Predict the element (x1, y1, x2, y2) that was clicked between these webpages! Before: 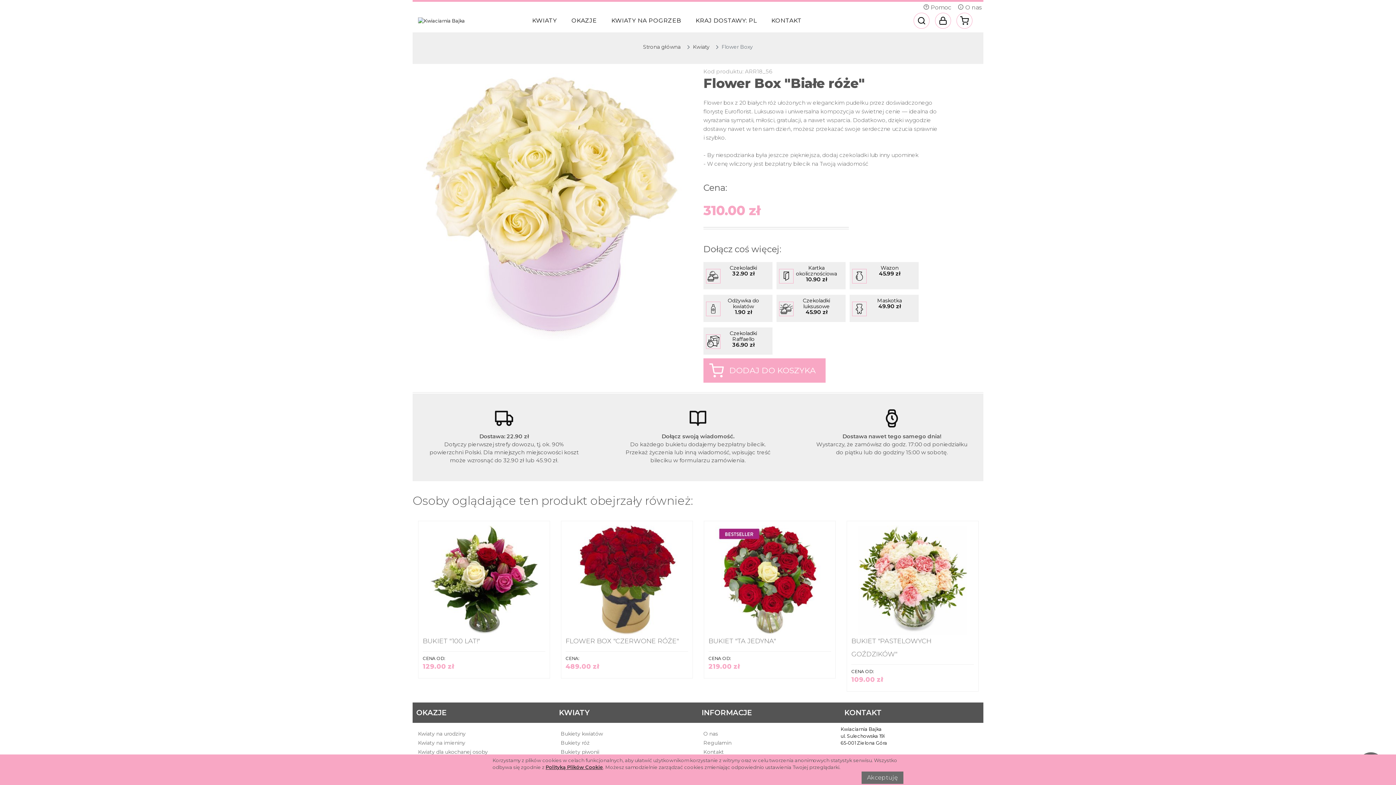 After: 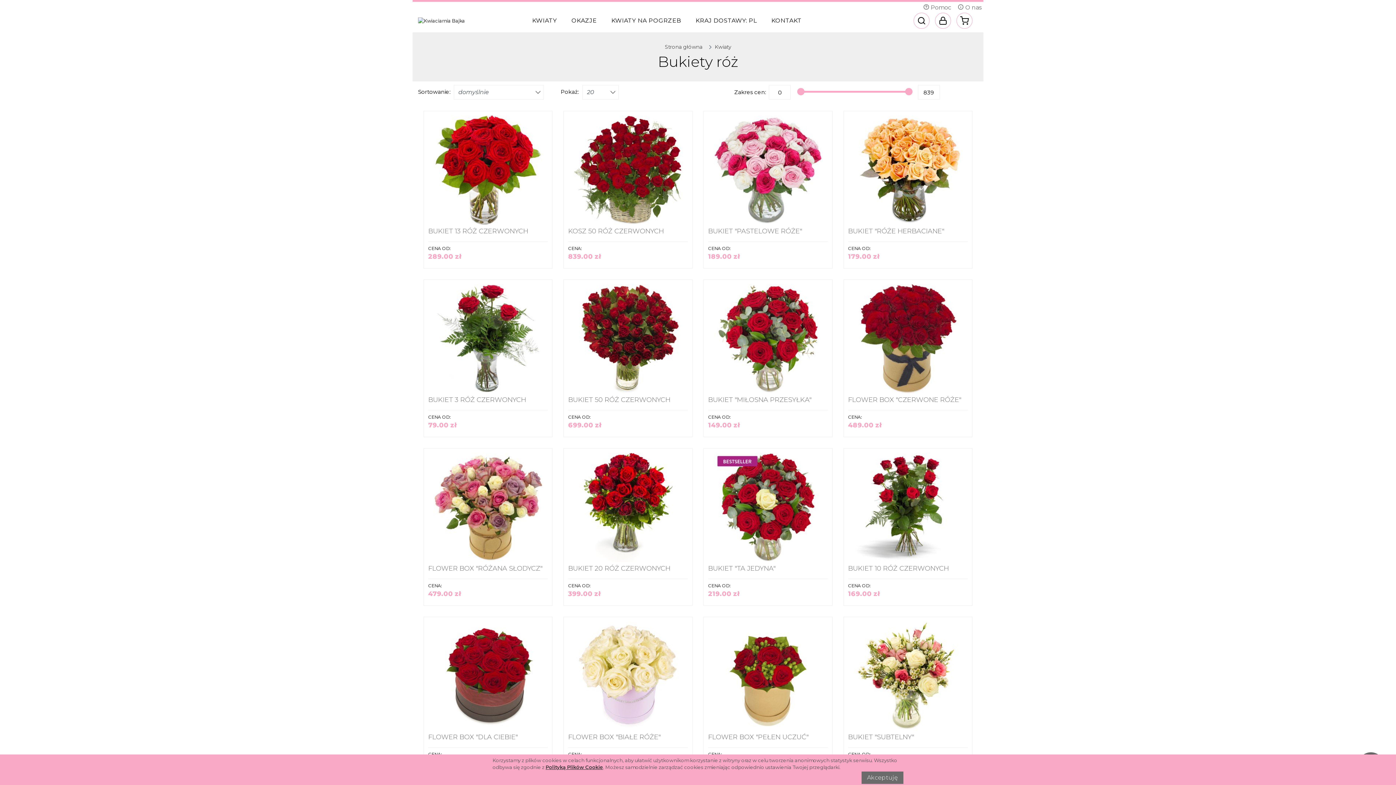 Action: bbox: (560, 740, 589, 746) label: Bukiety róż